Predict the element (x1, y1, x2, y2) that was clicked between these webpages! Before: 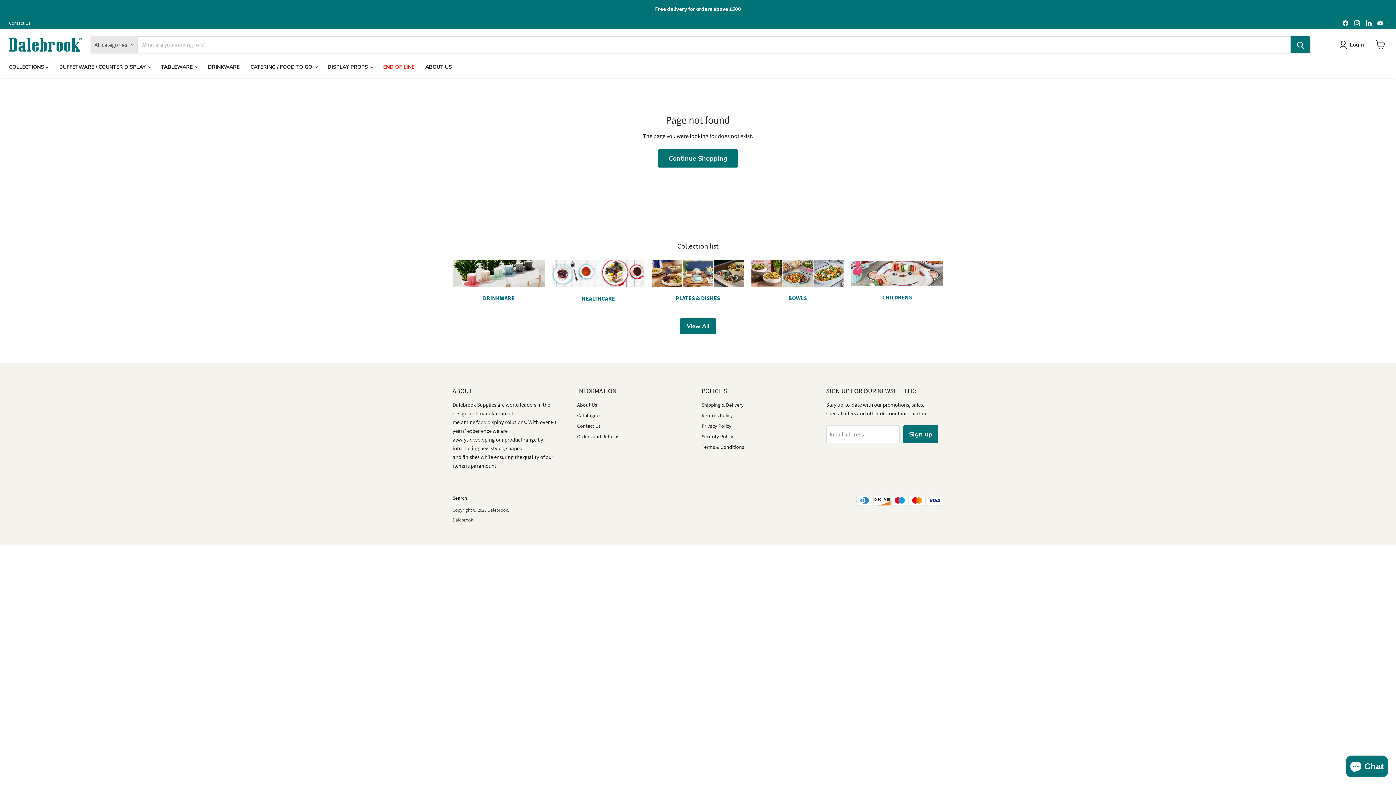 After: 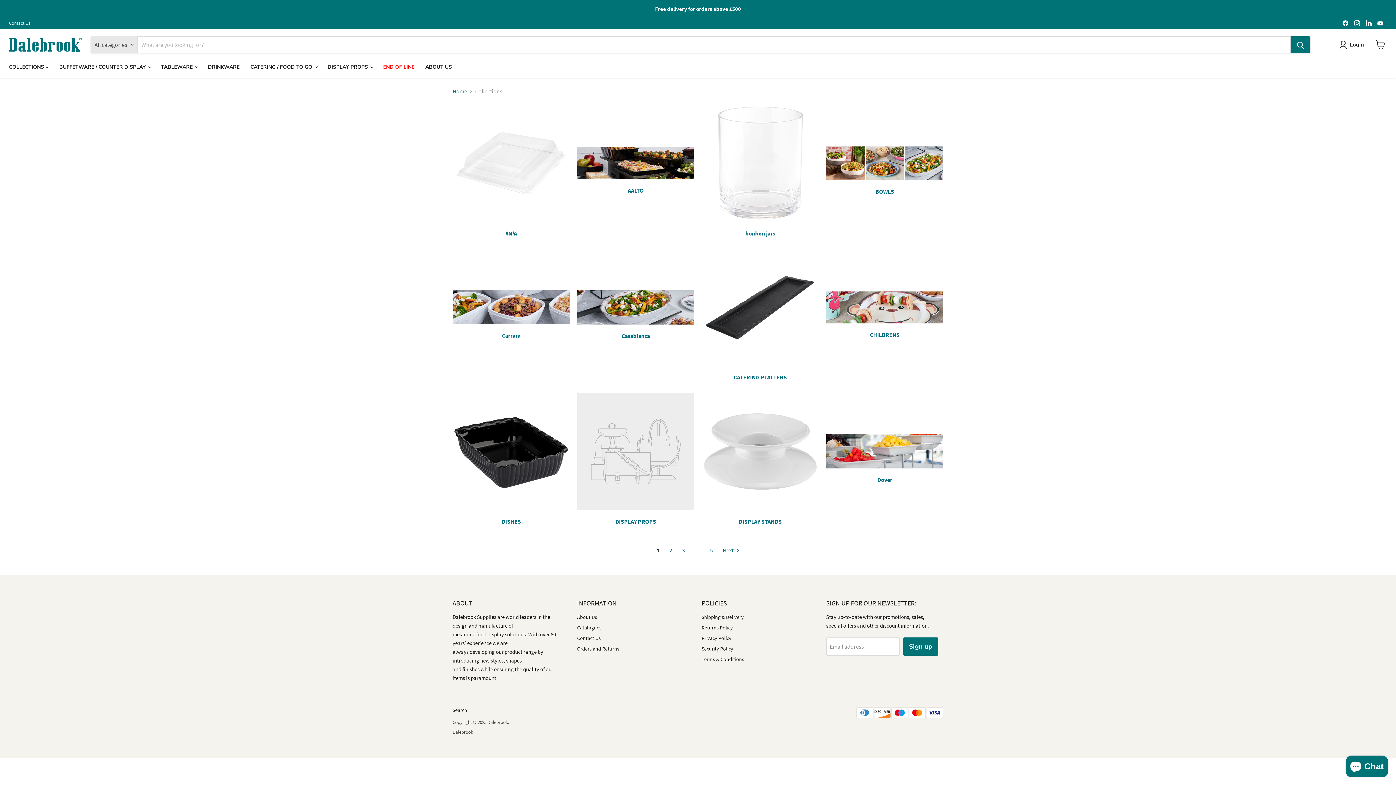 Action: label: View All bbox: (680, 318, 716, 334)